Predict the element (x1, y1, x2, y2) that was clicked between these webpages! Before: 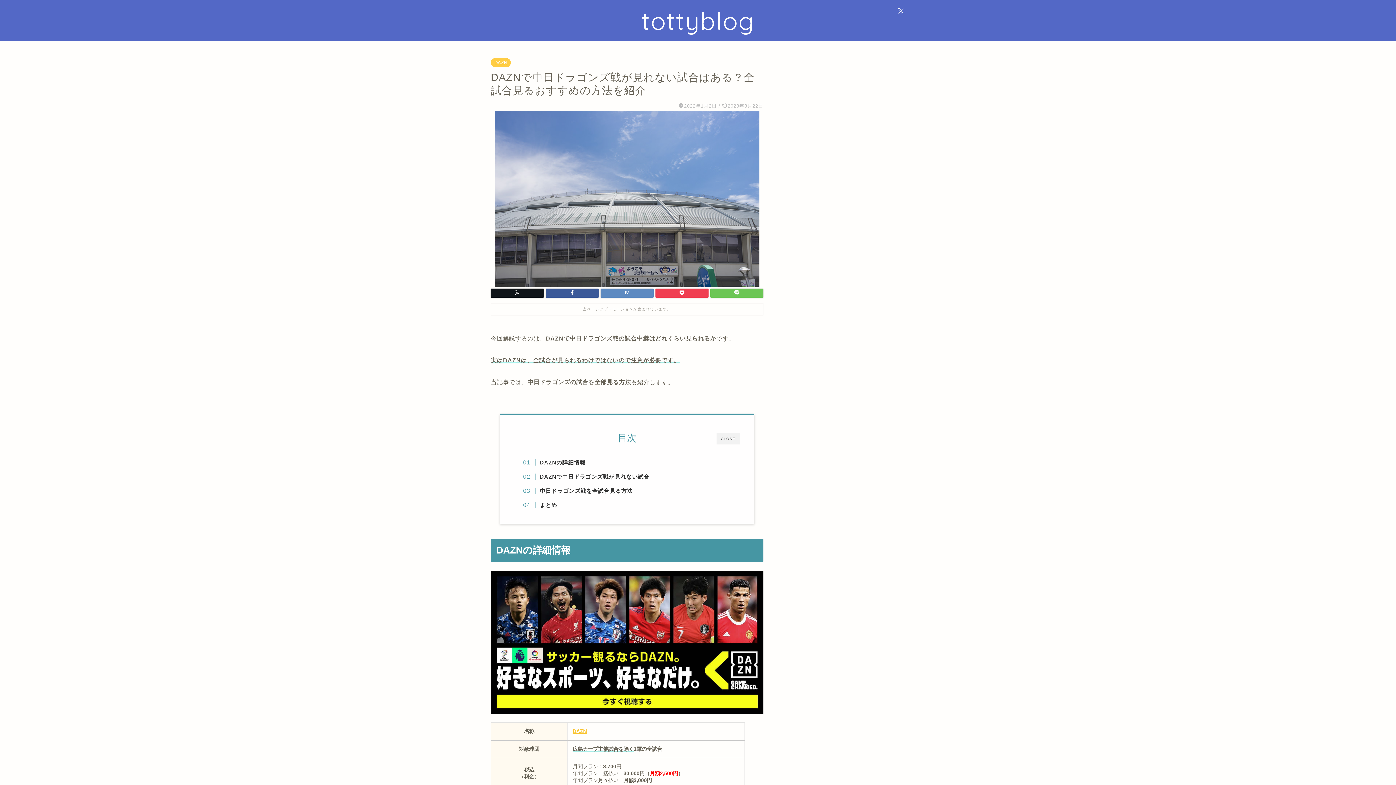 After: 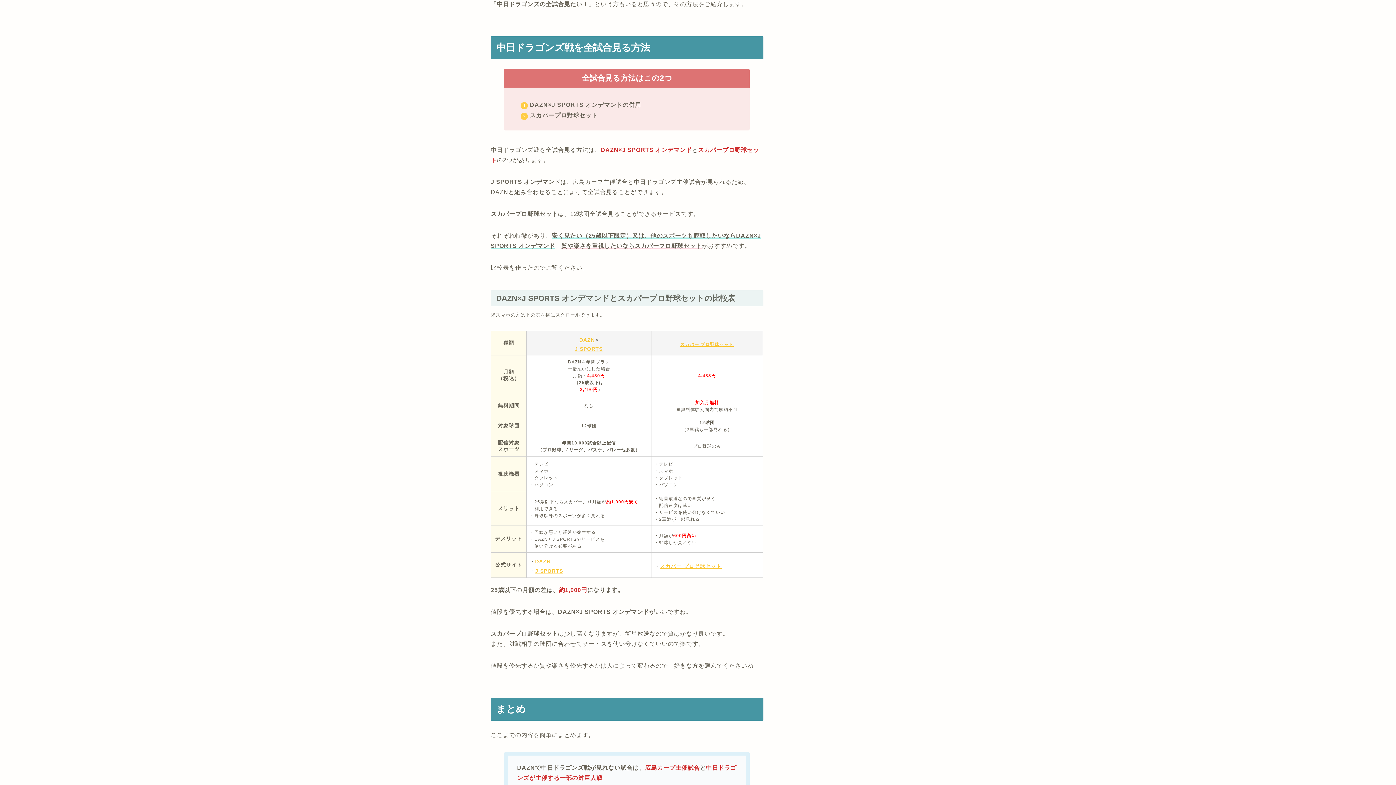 Action: label: 中日ドラゴンズ戦を全試合見る方法 bbox: (530, 486, 633, 495)